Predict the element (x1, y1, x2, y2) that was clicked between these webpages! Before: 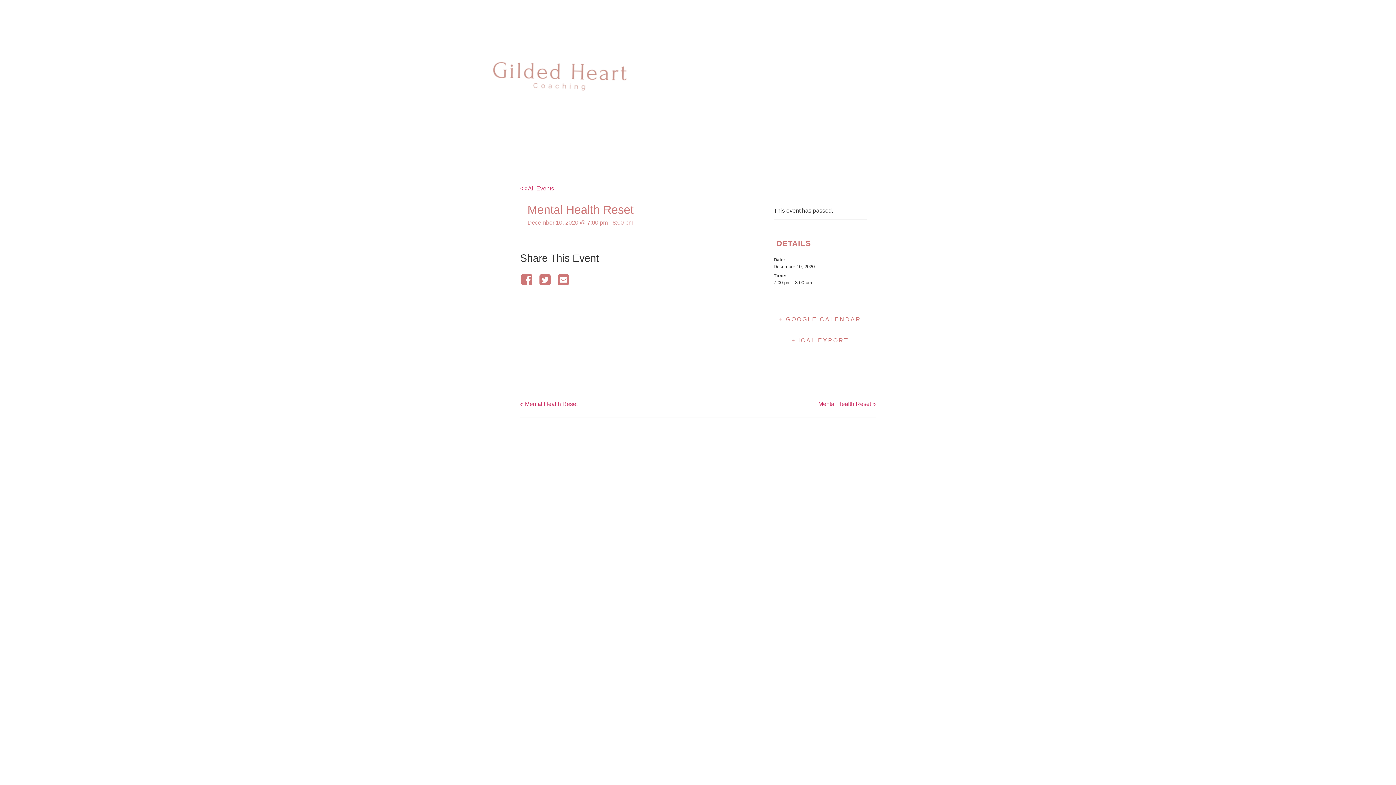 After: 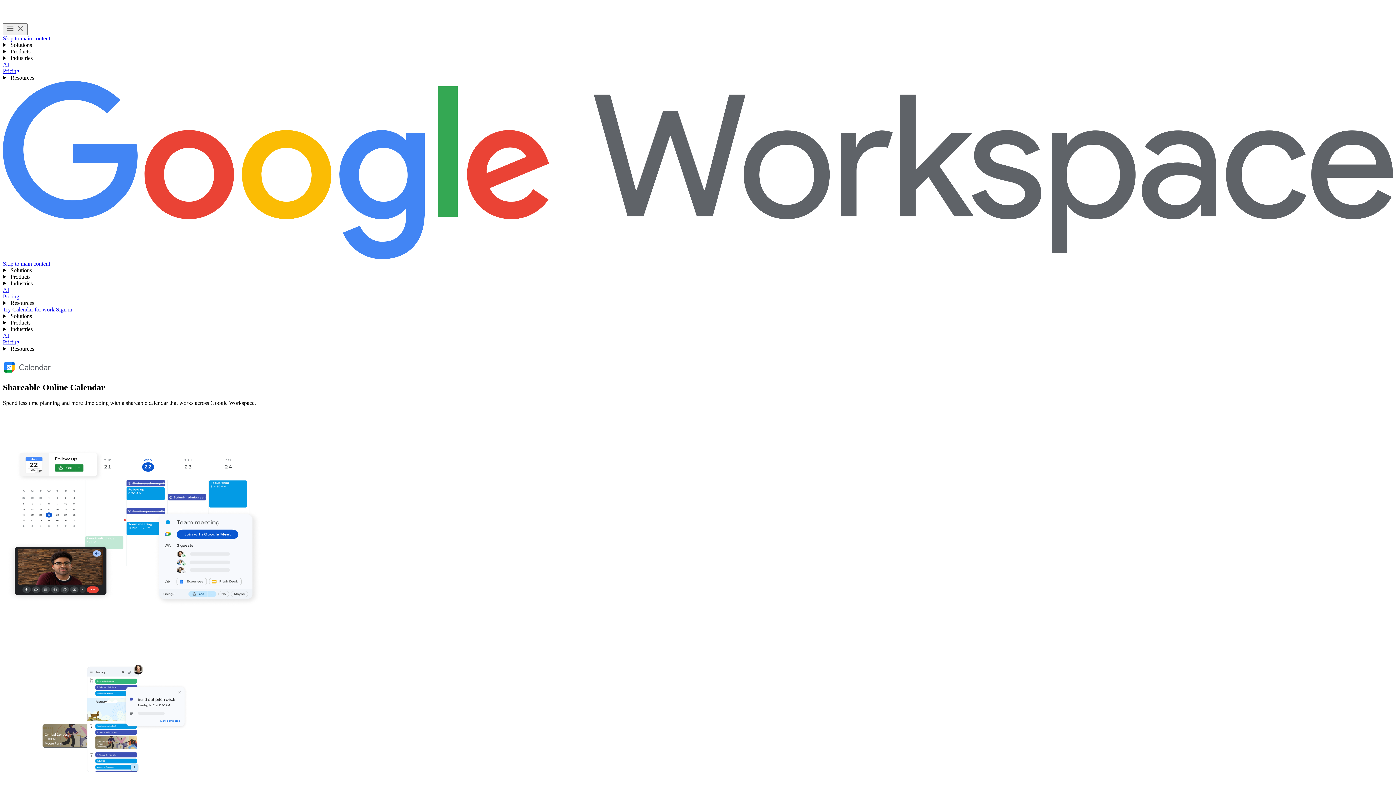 Action: label: + GOOGLE CALENDAR bbox: (773, 310, 866, 328)